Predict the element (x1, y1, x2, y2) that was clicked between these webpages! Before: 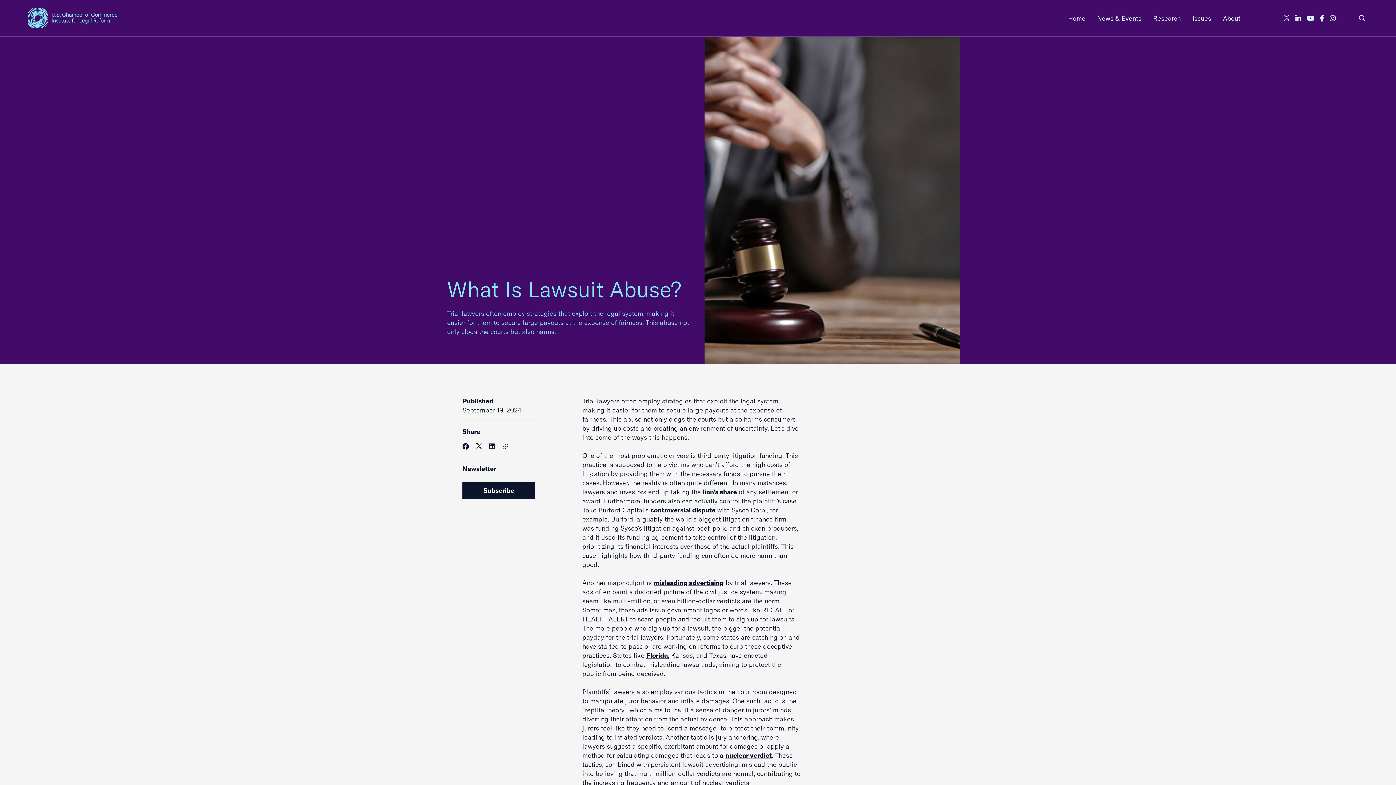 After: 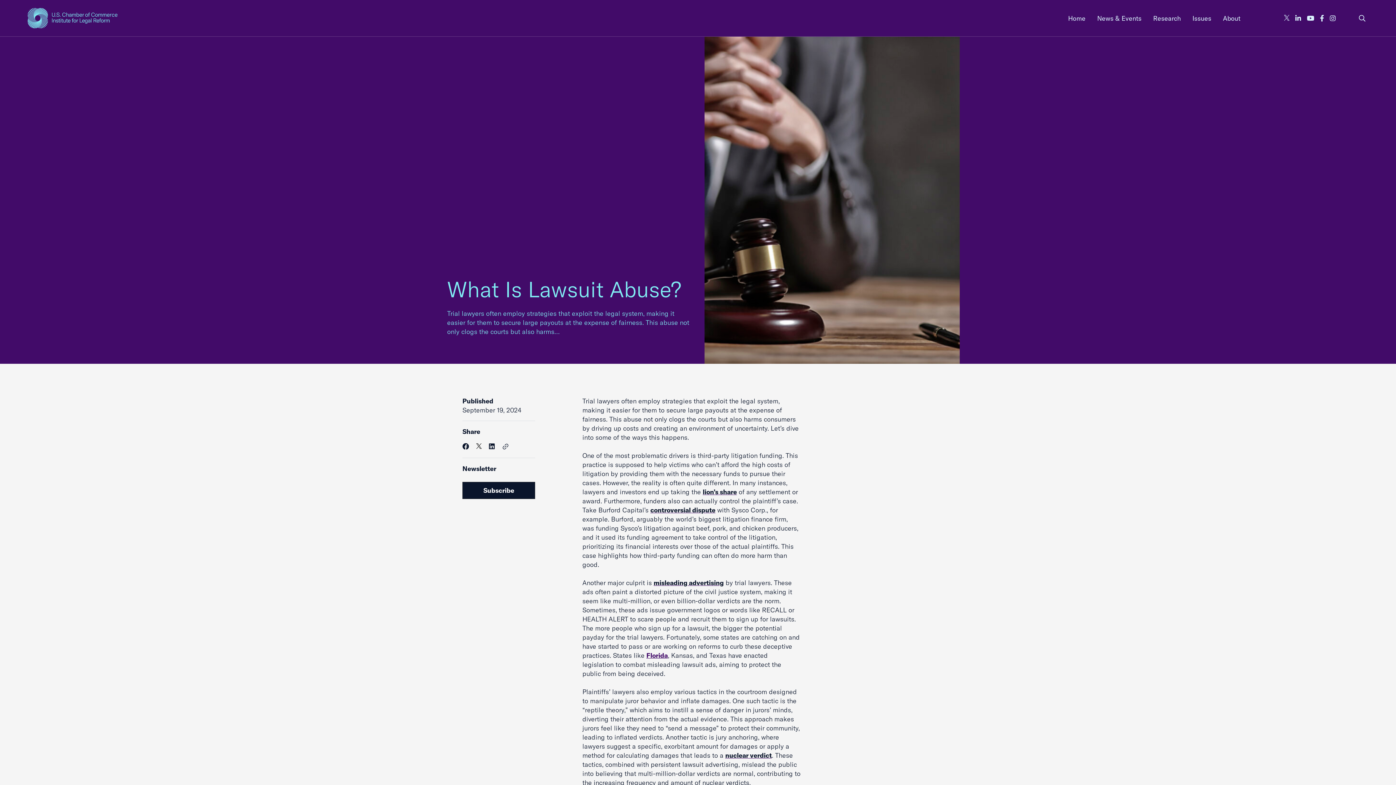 Action: bbox: (646, 651, 668, 660) label: Florida